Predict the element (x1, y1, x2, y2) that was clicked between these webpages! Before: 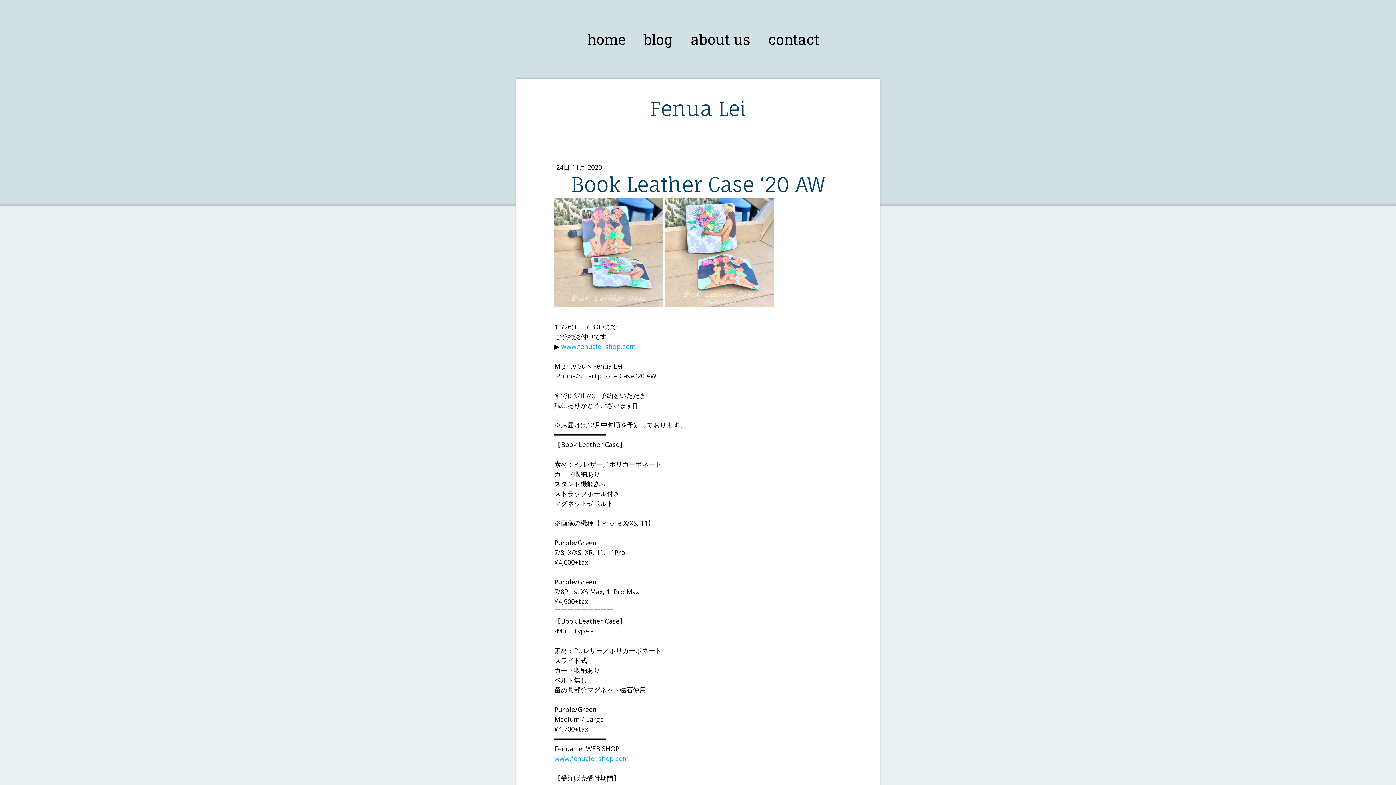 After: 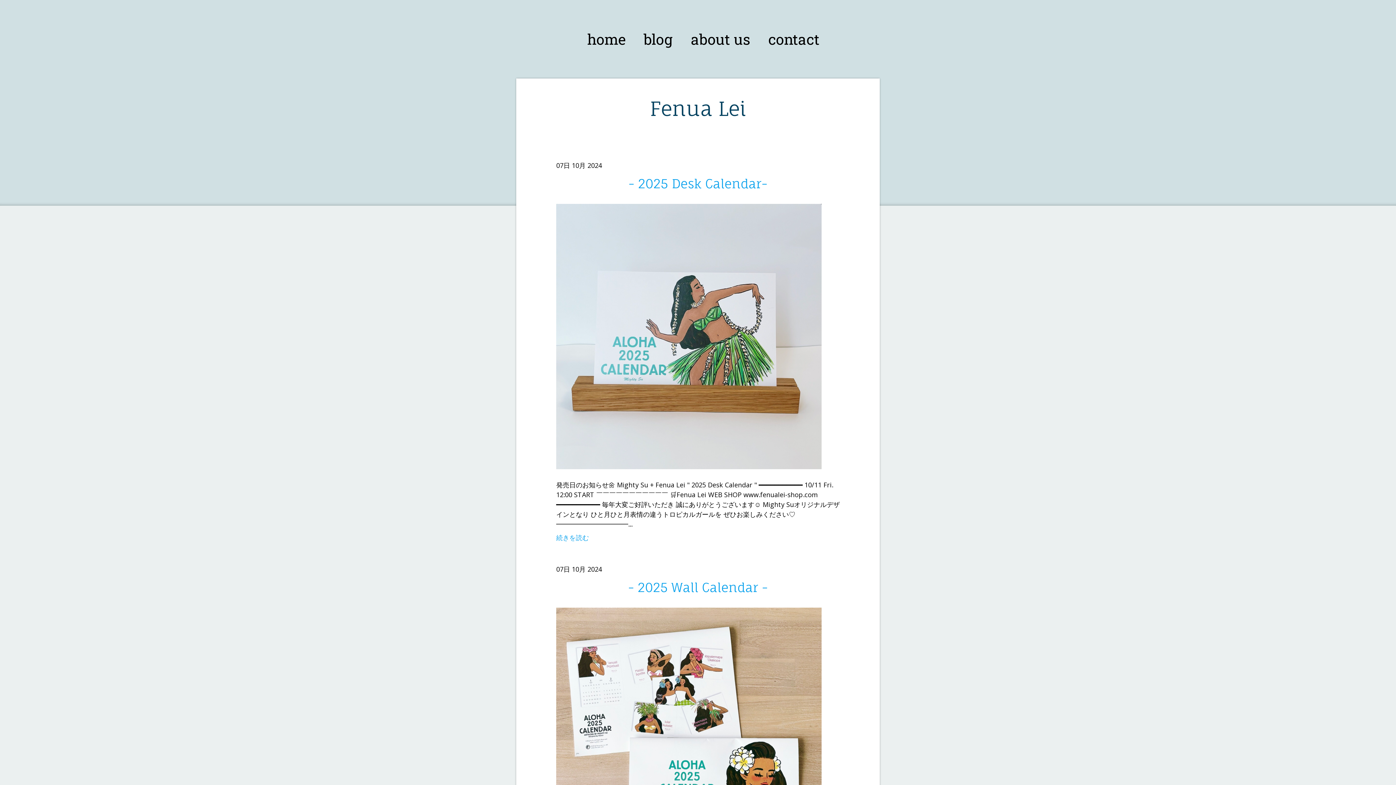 Action: bbox: (636, 29, 680, 48) label: blog